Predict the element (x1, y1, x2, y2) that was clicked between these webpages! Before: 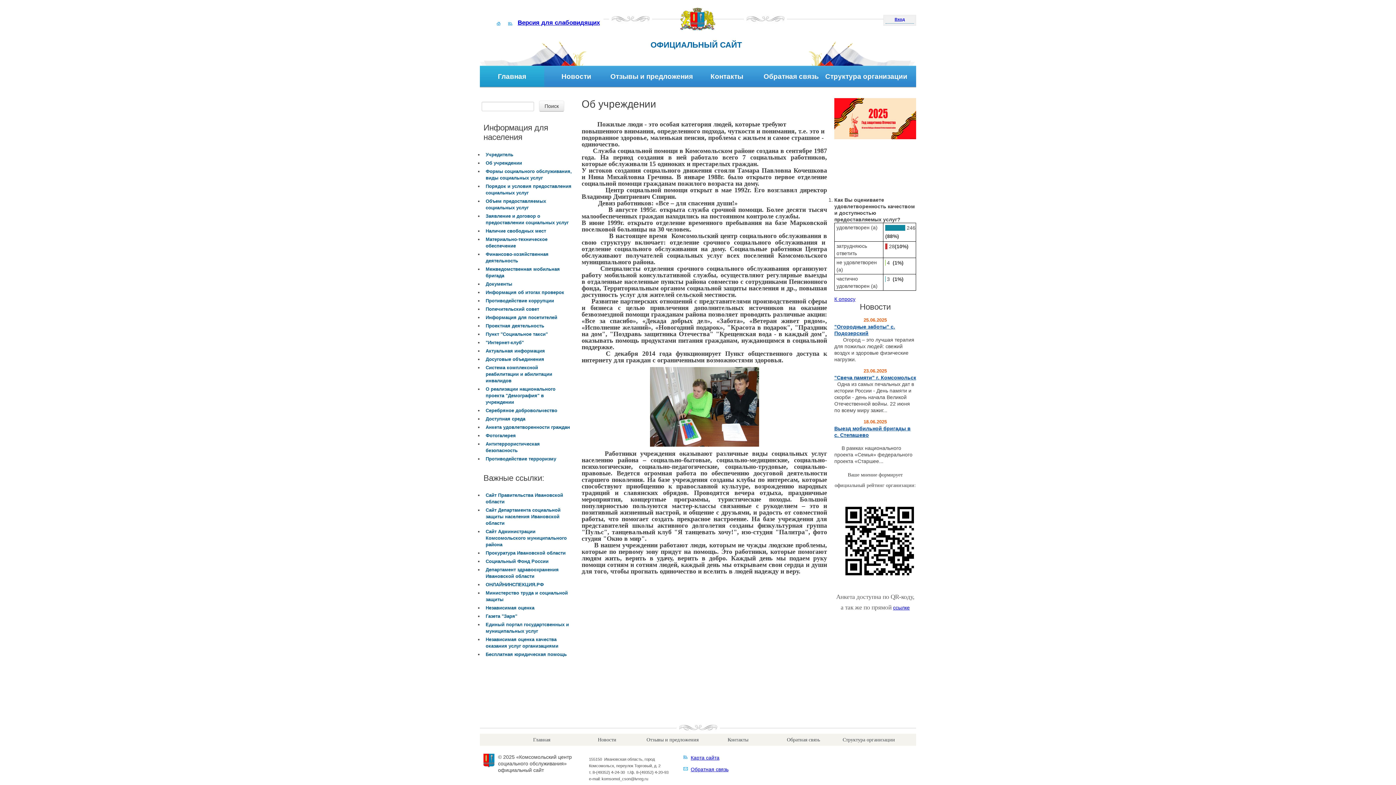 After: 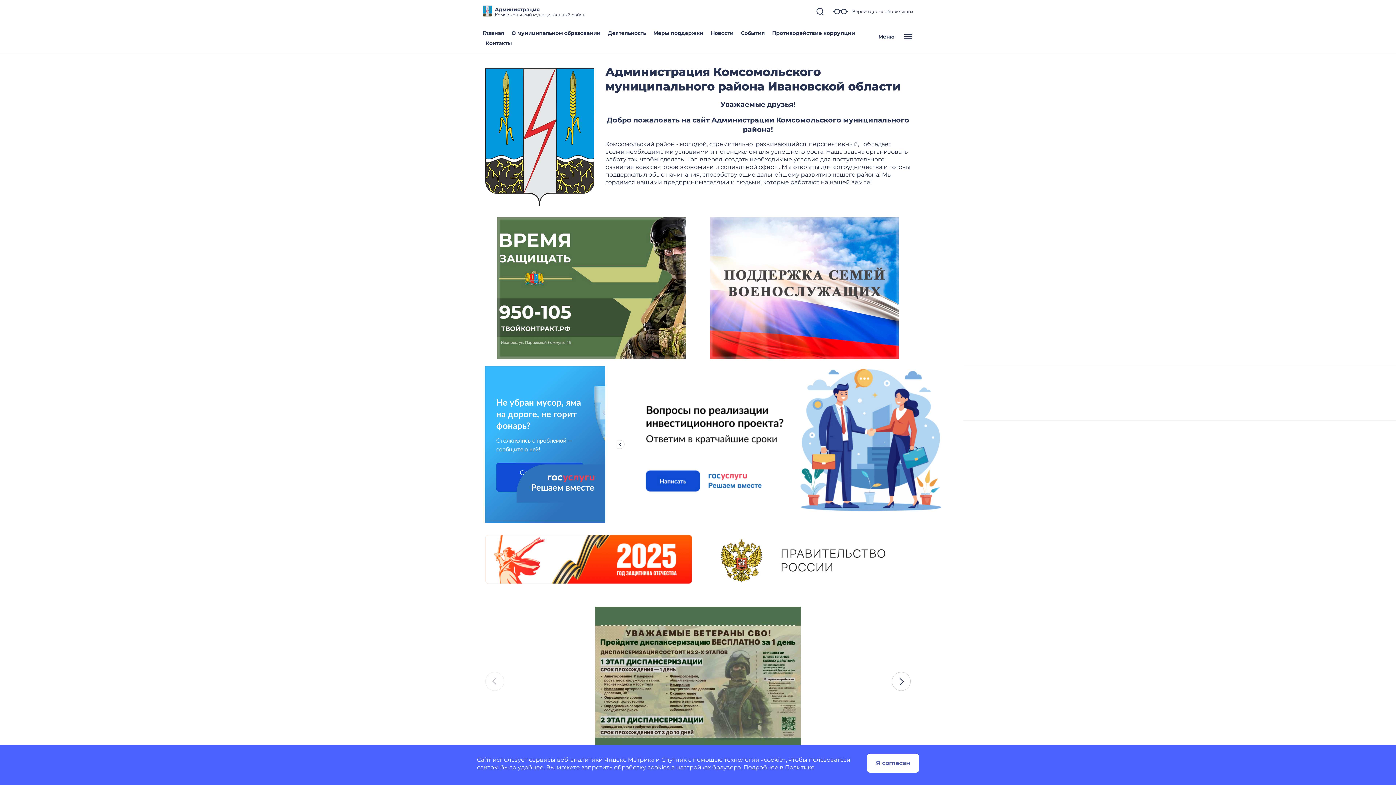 Action: bbox: (485, 529, 566, 548) label: Сайт Администрации Комсомольского муниципального района